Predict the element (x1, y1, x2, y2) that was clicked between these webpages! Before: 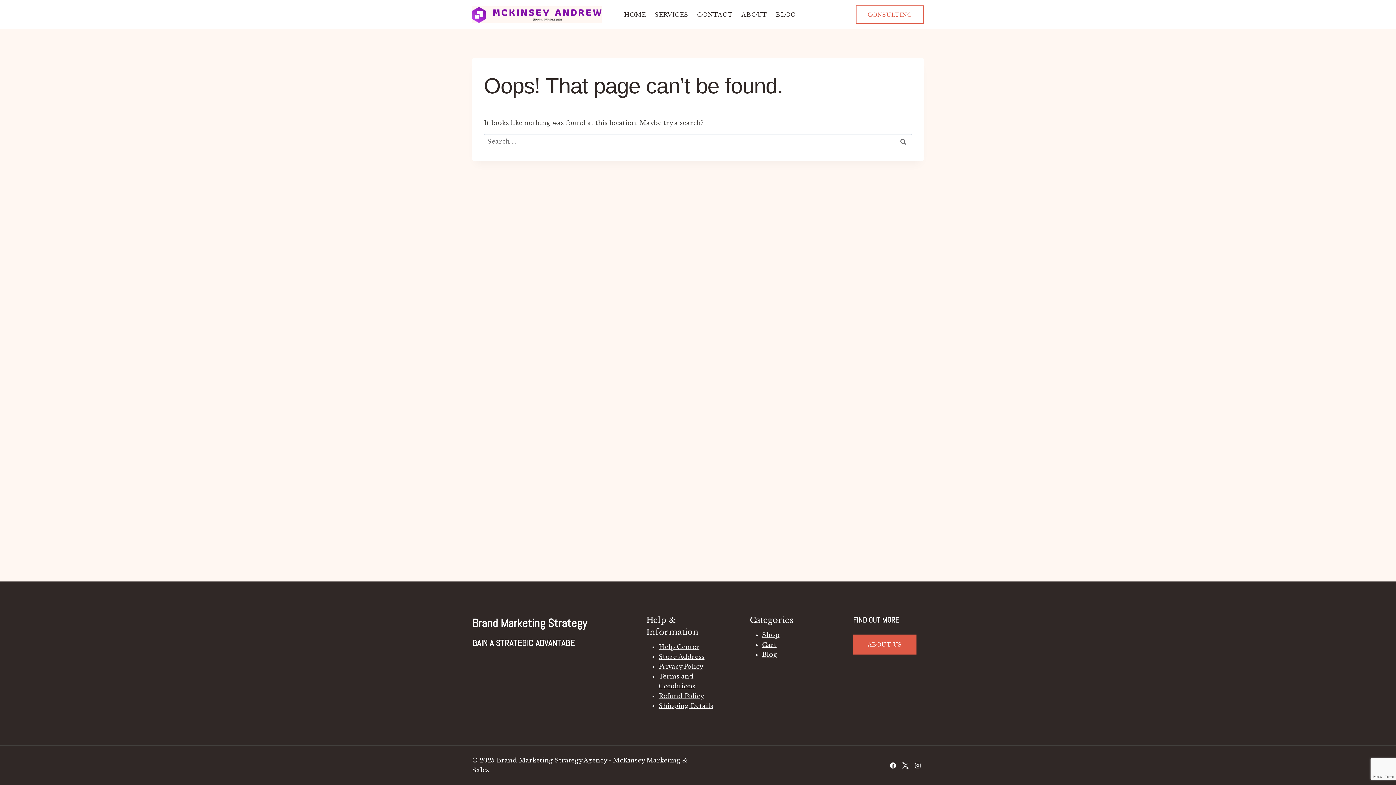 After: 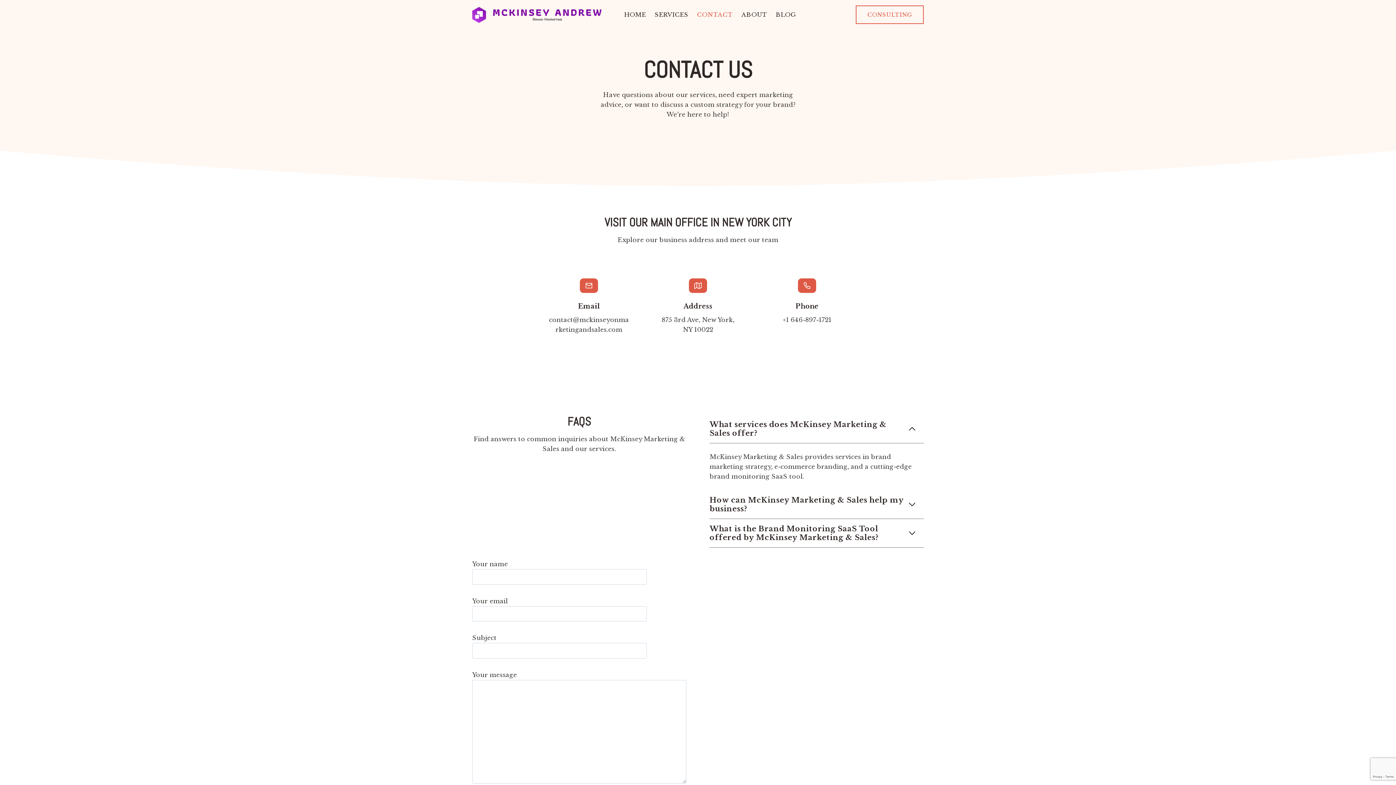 Action: bbox: (692, 8, 737, 20) label: CONTACT